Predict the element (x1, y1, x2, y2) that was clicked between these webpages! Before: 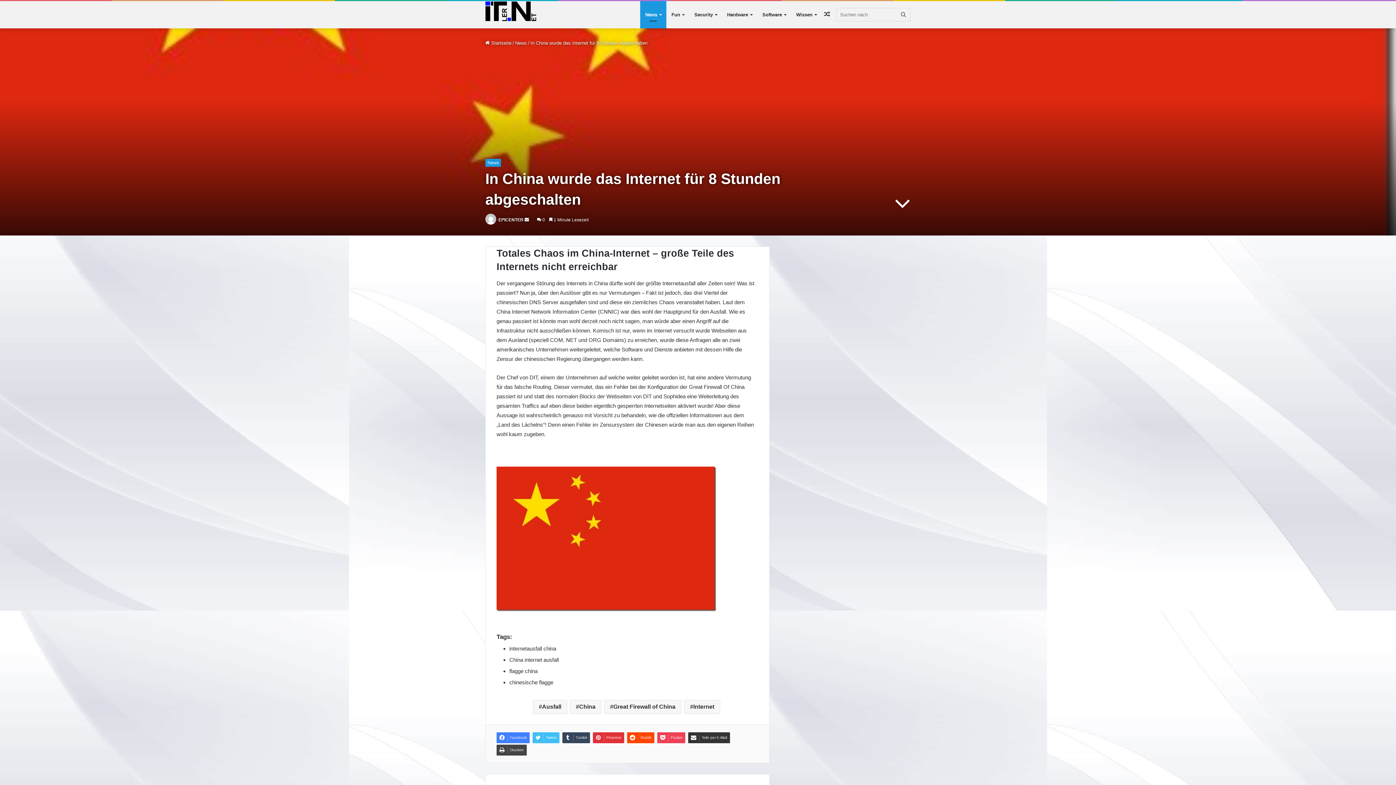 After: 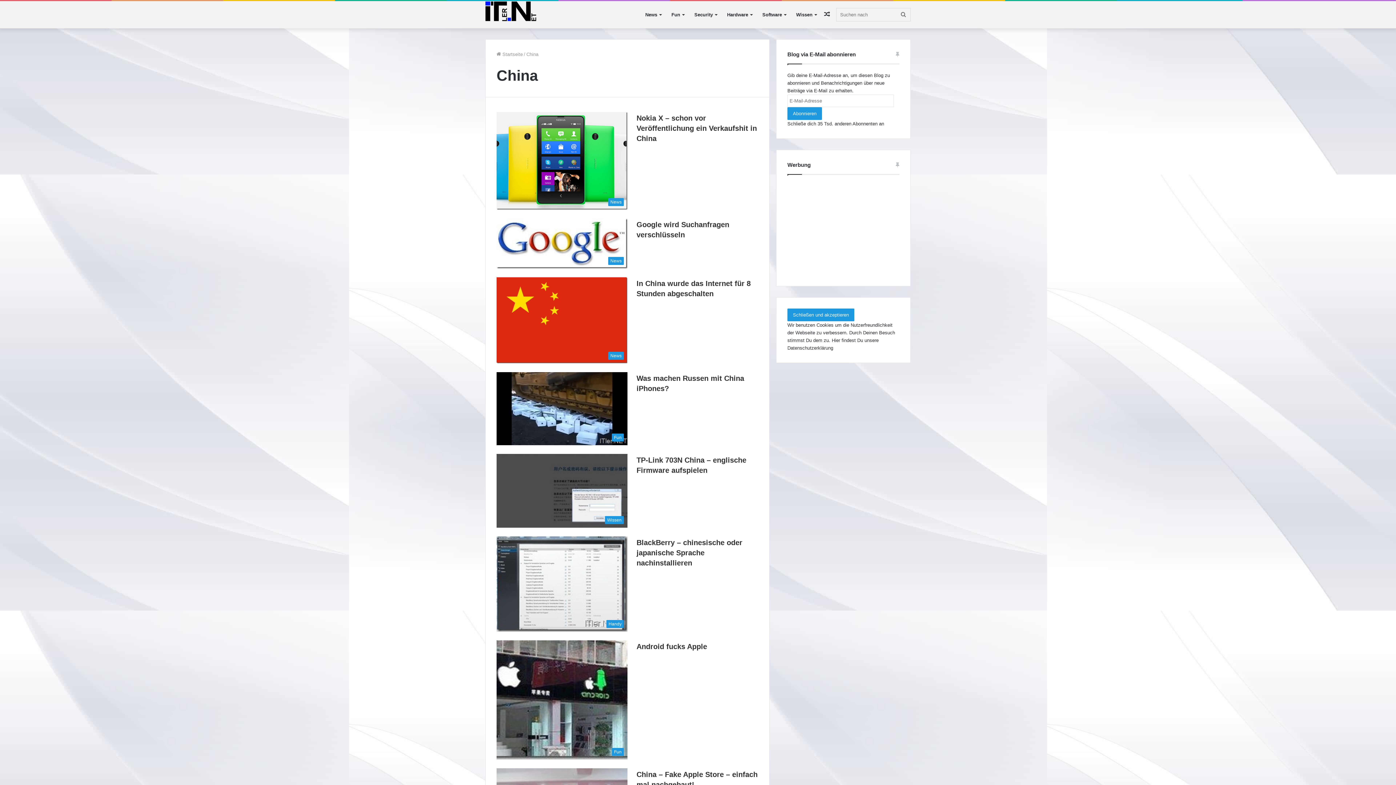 Action: label: China bbox: (570, 700, 601, 714)